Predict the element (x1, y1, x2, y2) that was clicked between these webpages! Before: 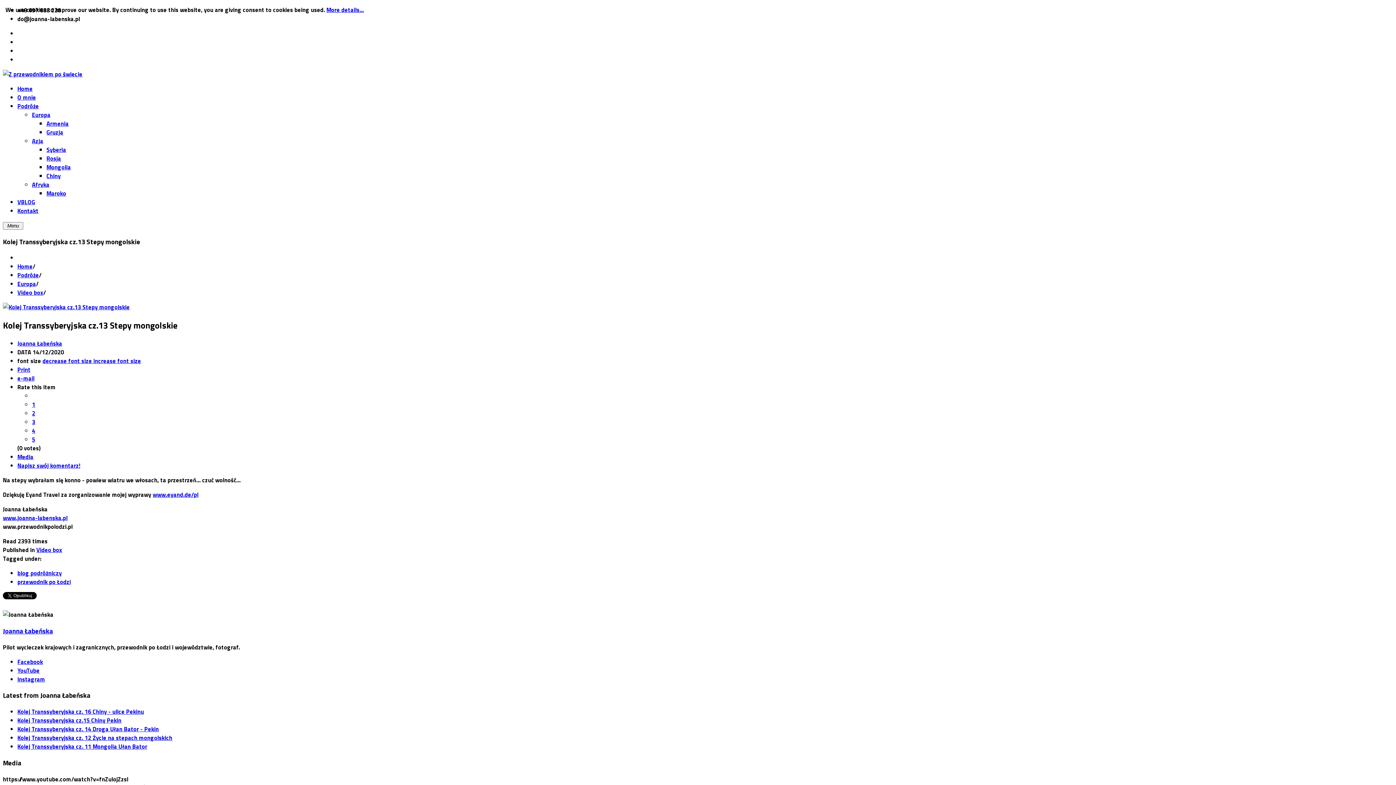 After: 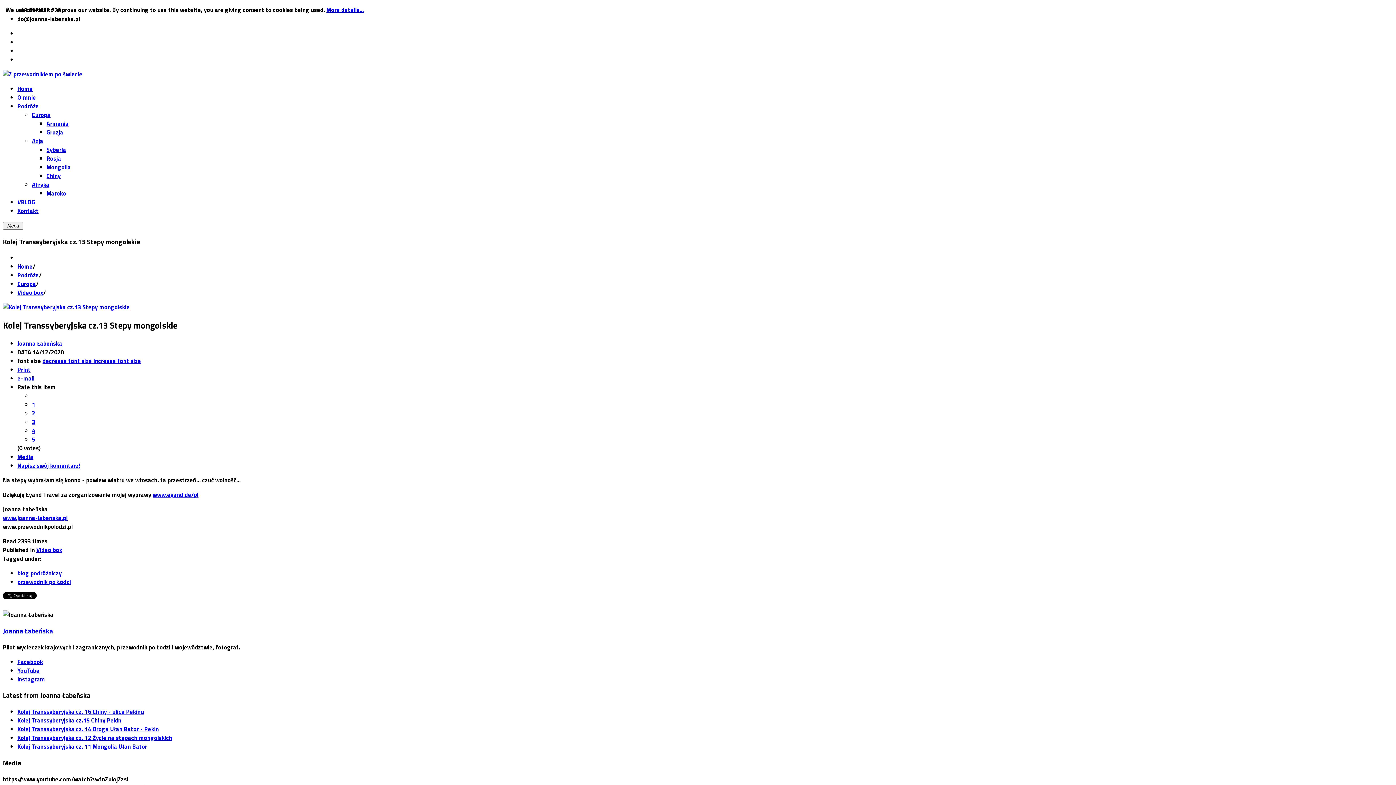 Action: label: 1 bbox: (32, 400, 35, 409)